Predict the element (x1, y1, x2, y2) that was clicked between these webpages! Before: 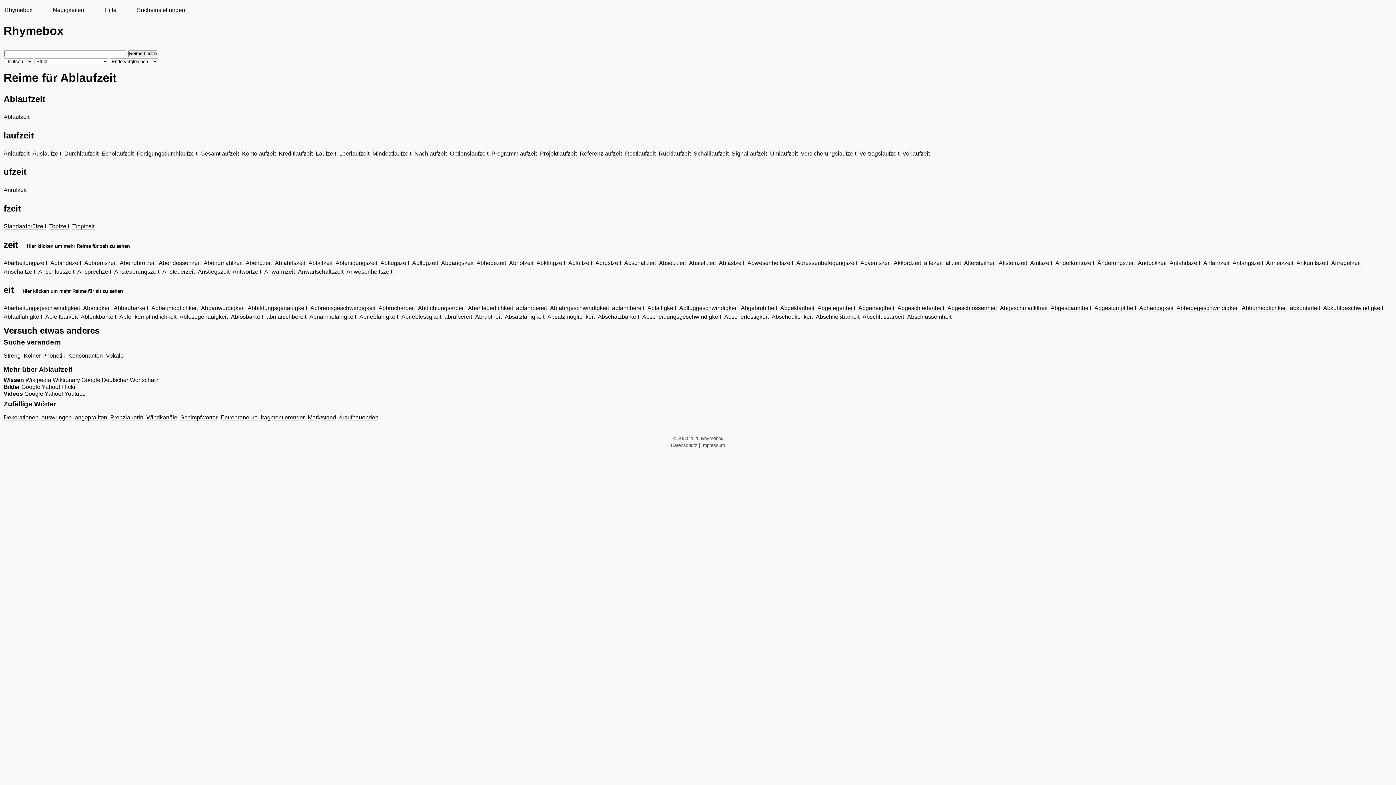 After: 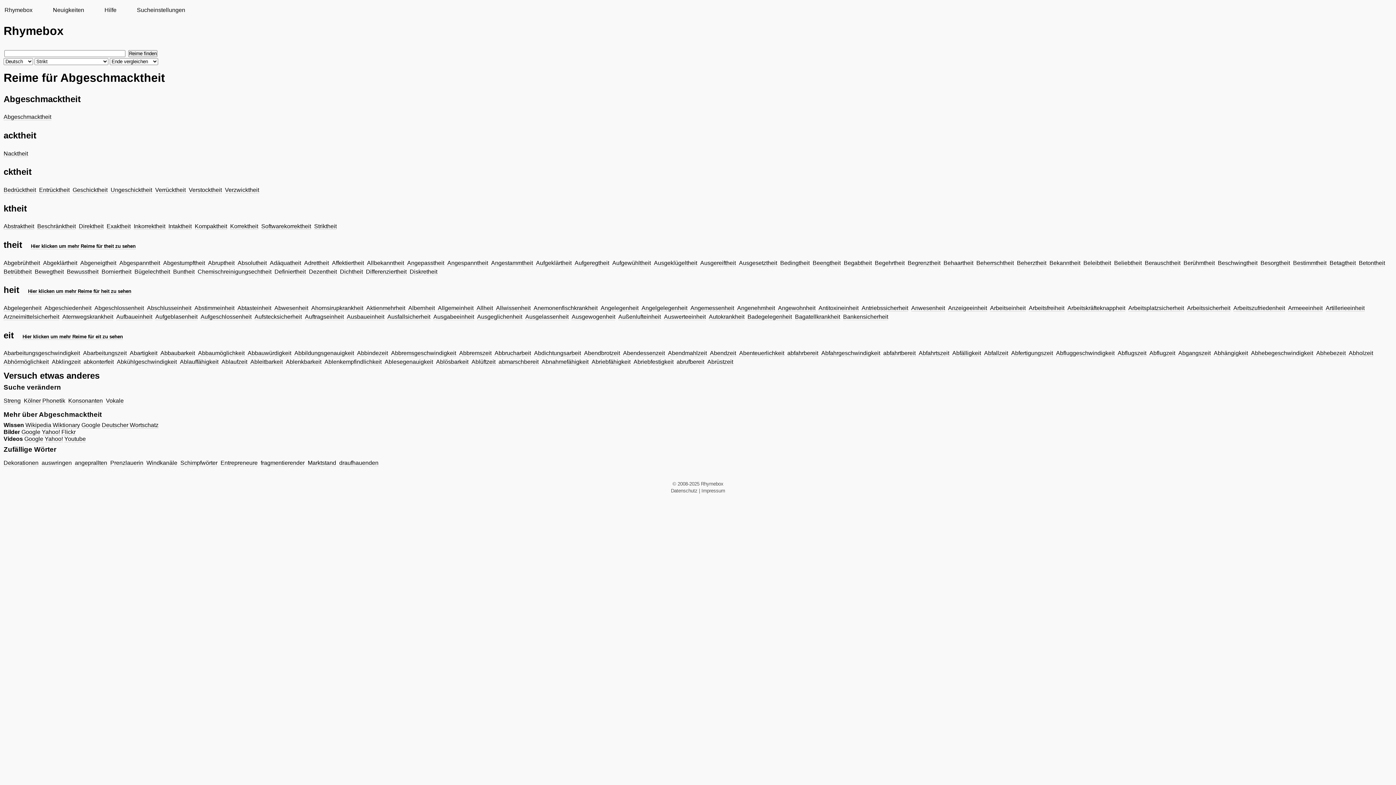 Action: label: Abgeschmacktheit bbox: (1000, 305, 1047, 311)